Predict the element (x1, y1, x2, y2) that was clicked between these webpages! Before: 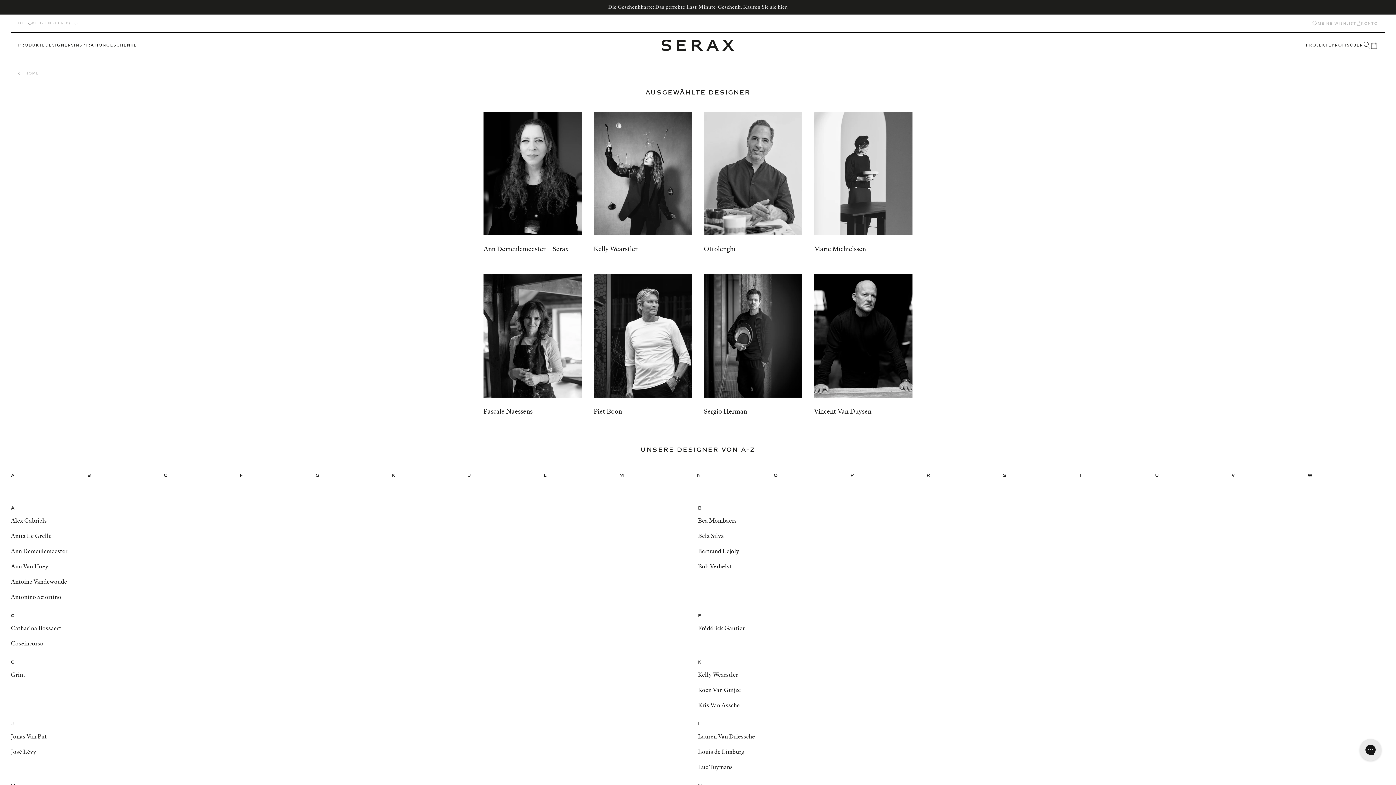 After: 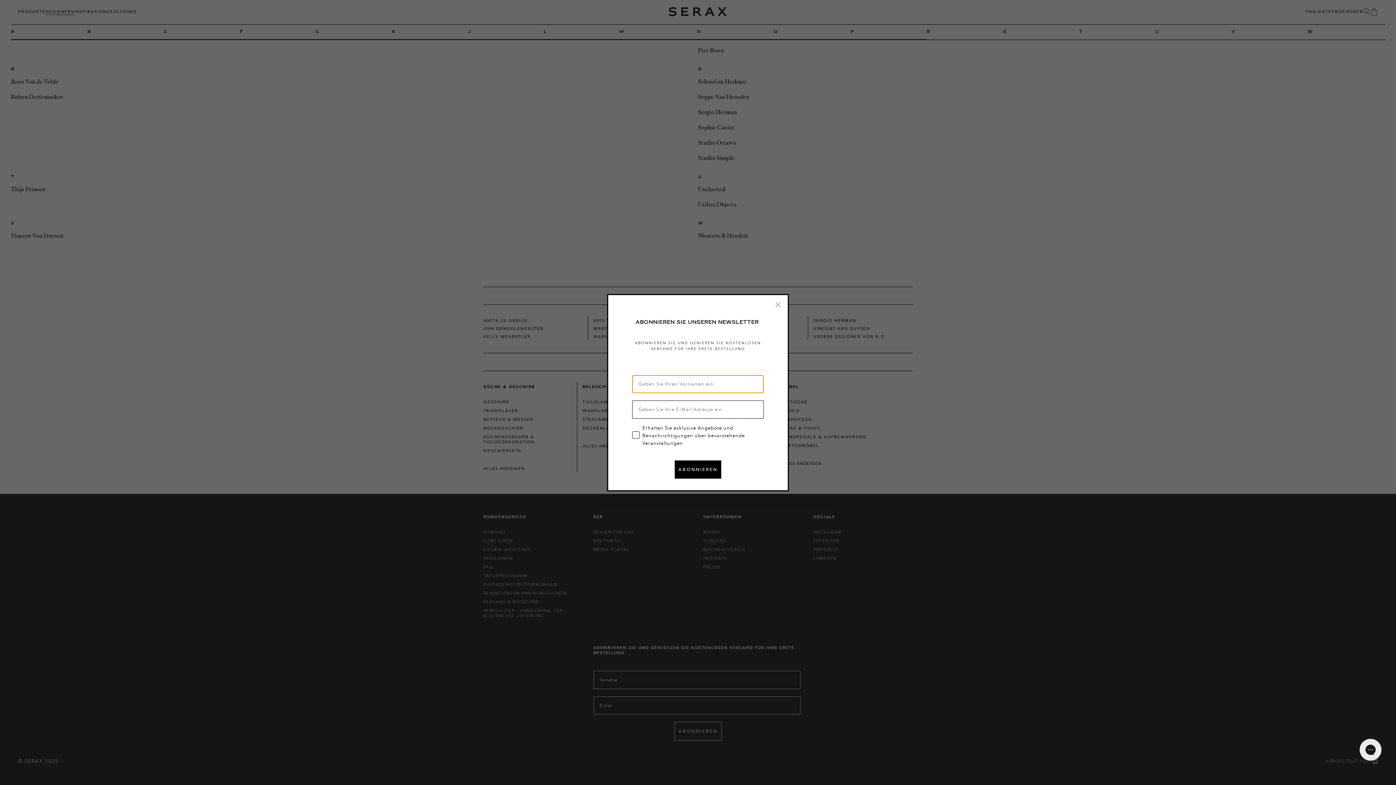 Action: label: w bbox: (1307, 473, 1385, 477)